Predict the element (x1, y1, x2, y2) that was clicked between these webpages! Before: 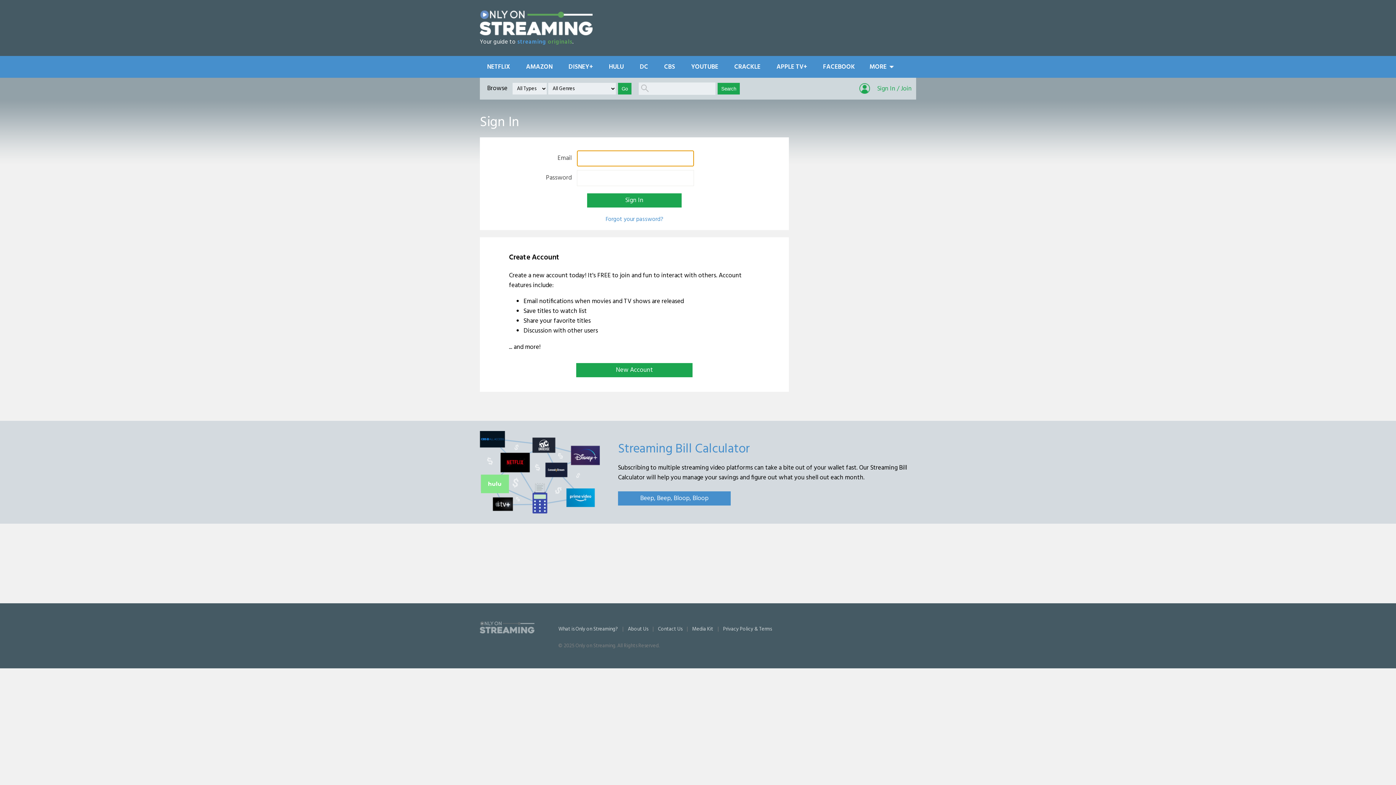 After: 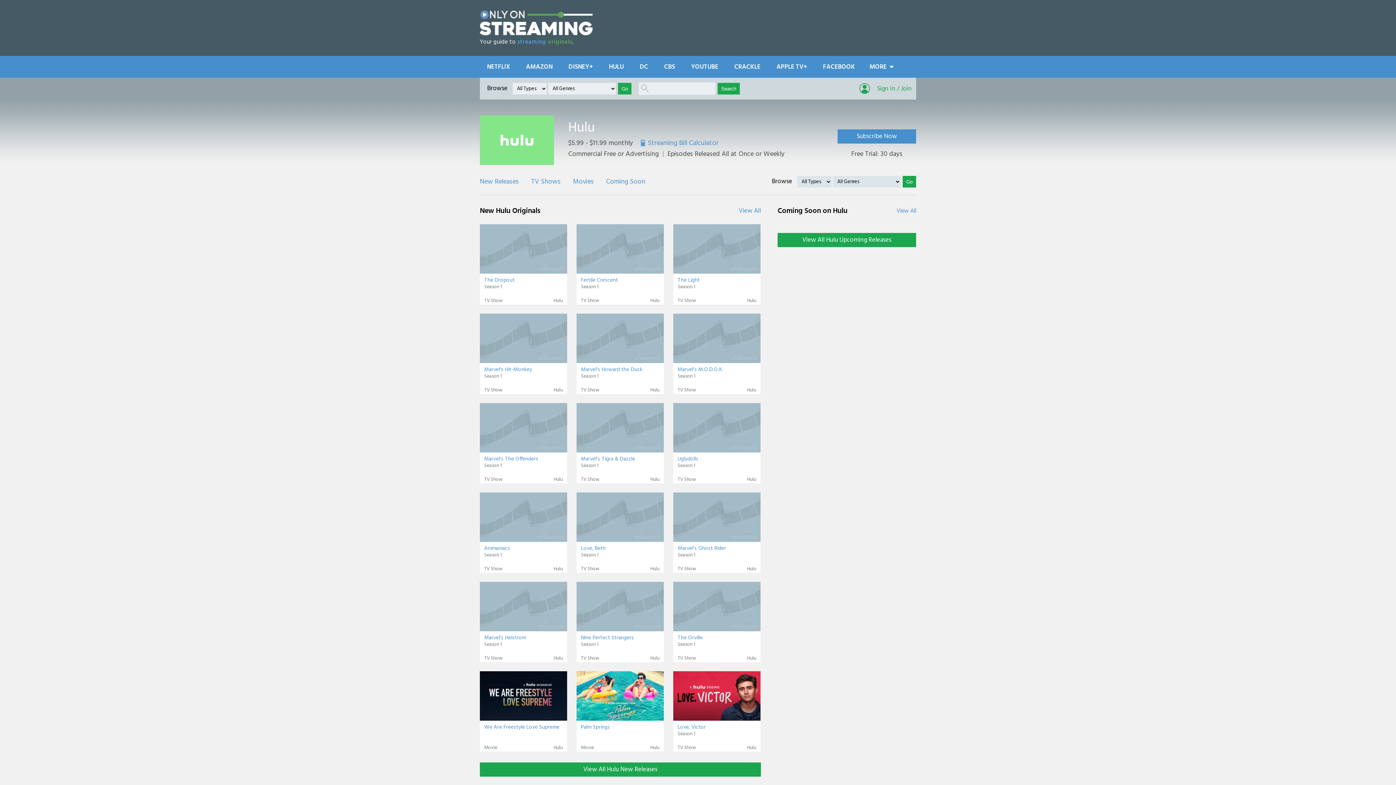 Action: bbox: (601, 56, 631, 77) label: HULU